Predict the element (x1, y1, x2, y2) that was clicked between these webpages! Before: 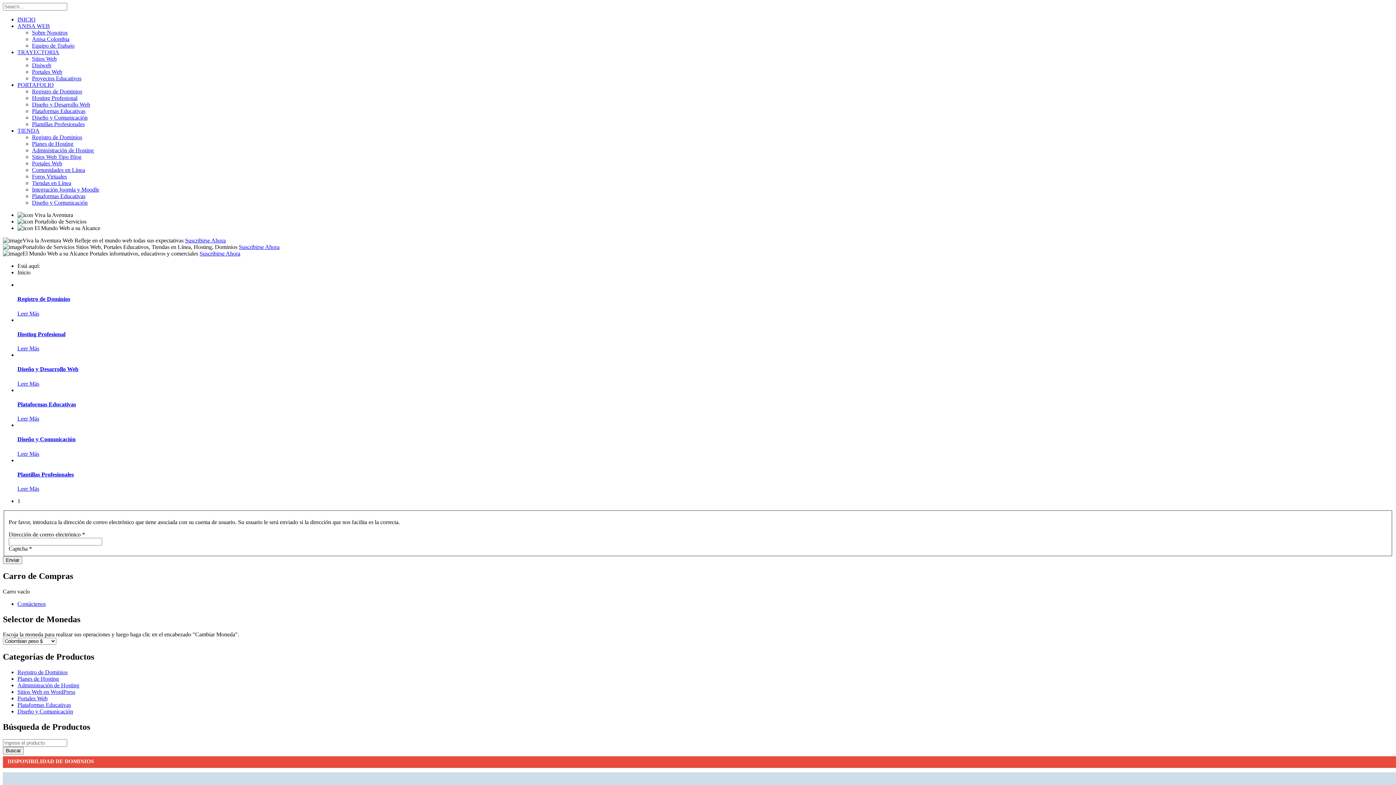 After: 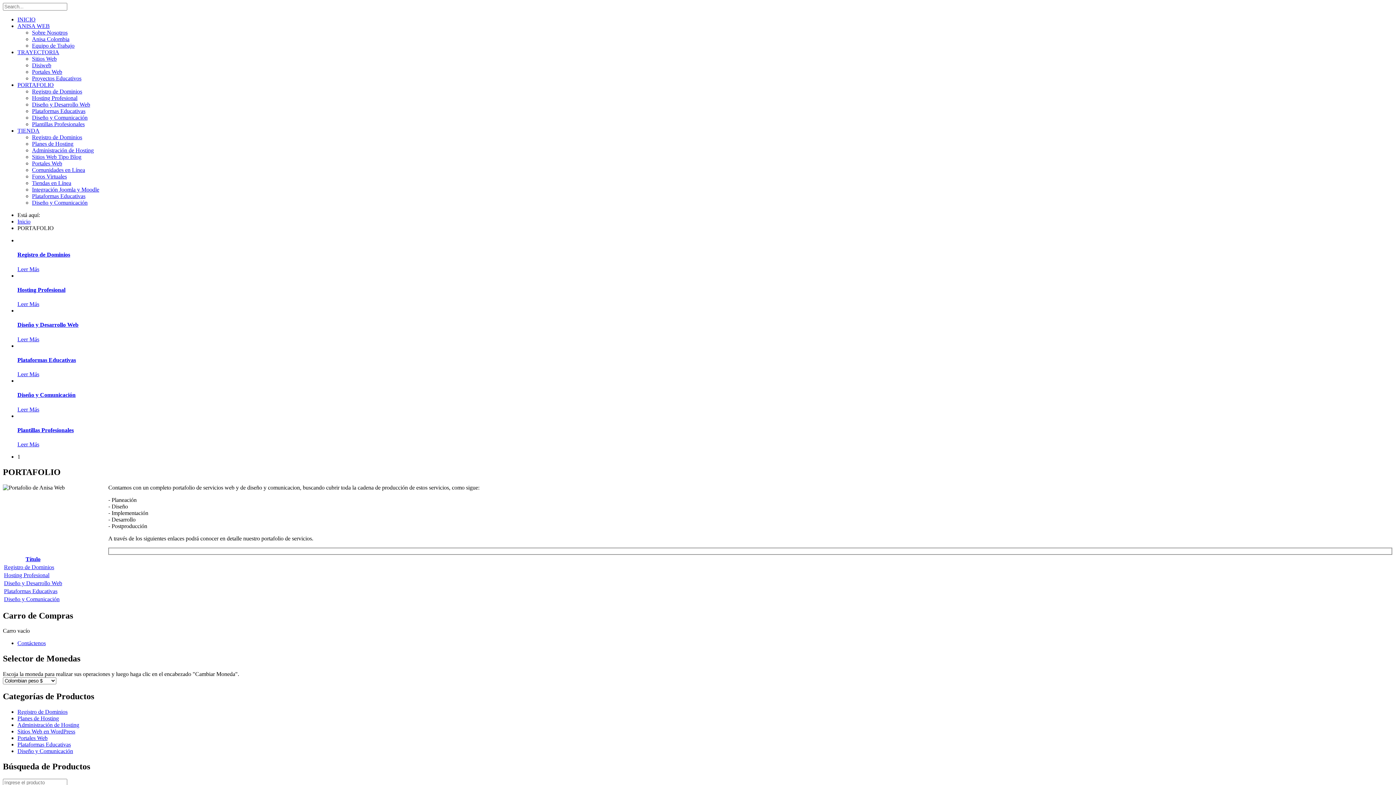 Action: label: Suscribirse Ahora bbox: (185, 237, 225, 243)